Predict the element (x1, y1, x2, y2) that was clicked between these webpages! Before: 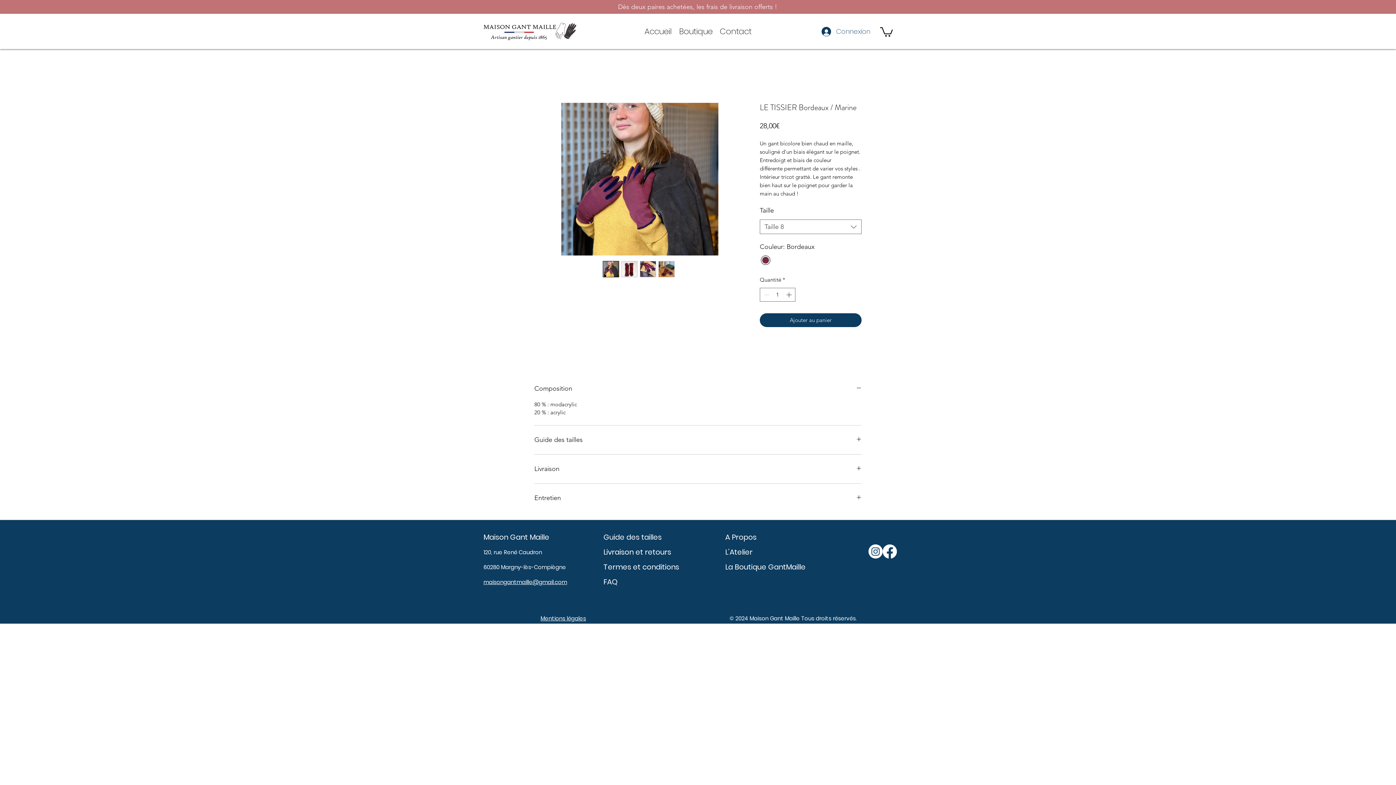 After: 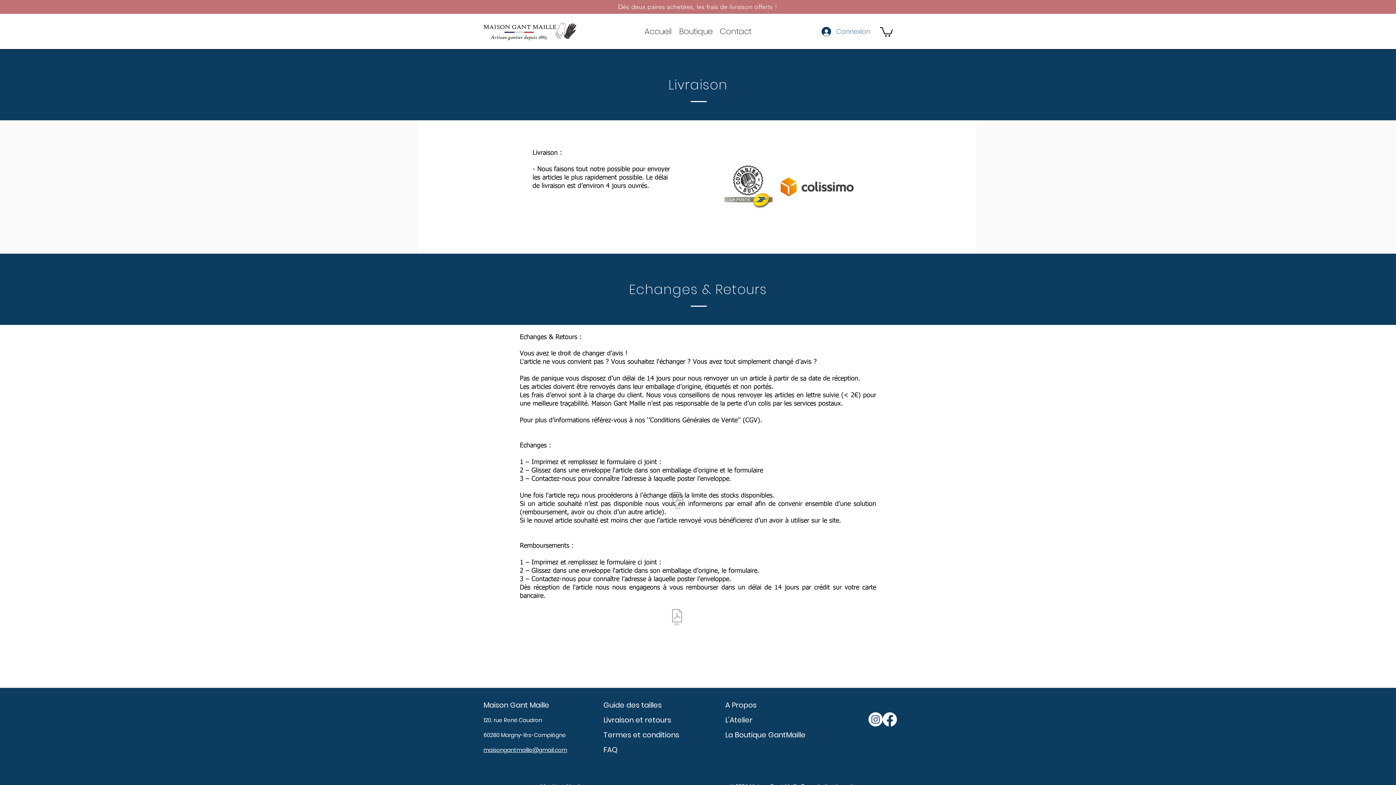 Action: label: Livraison et retours​ bbox: (603, 547, 671, 557)